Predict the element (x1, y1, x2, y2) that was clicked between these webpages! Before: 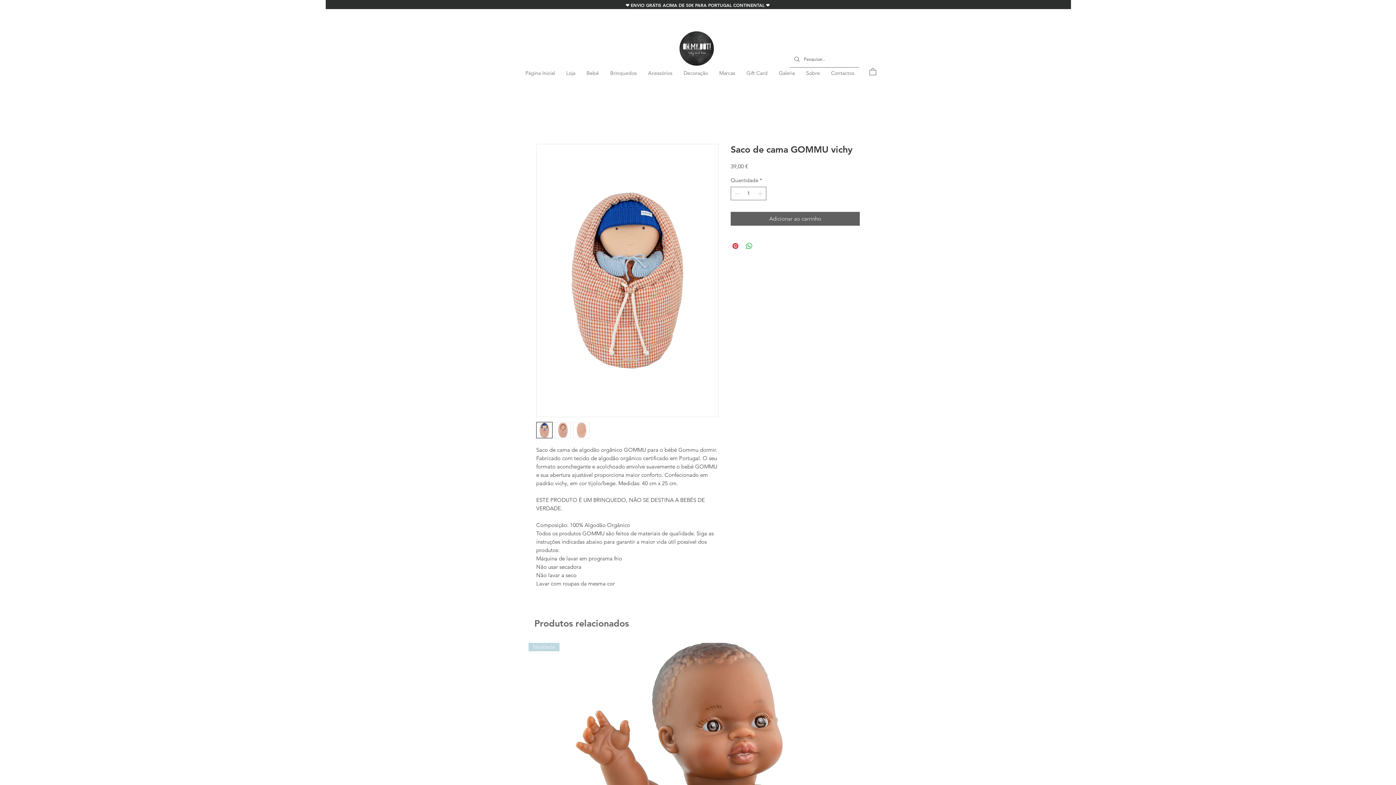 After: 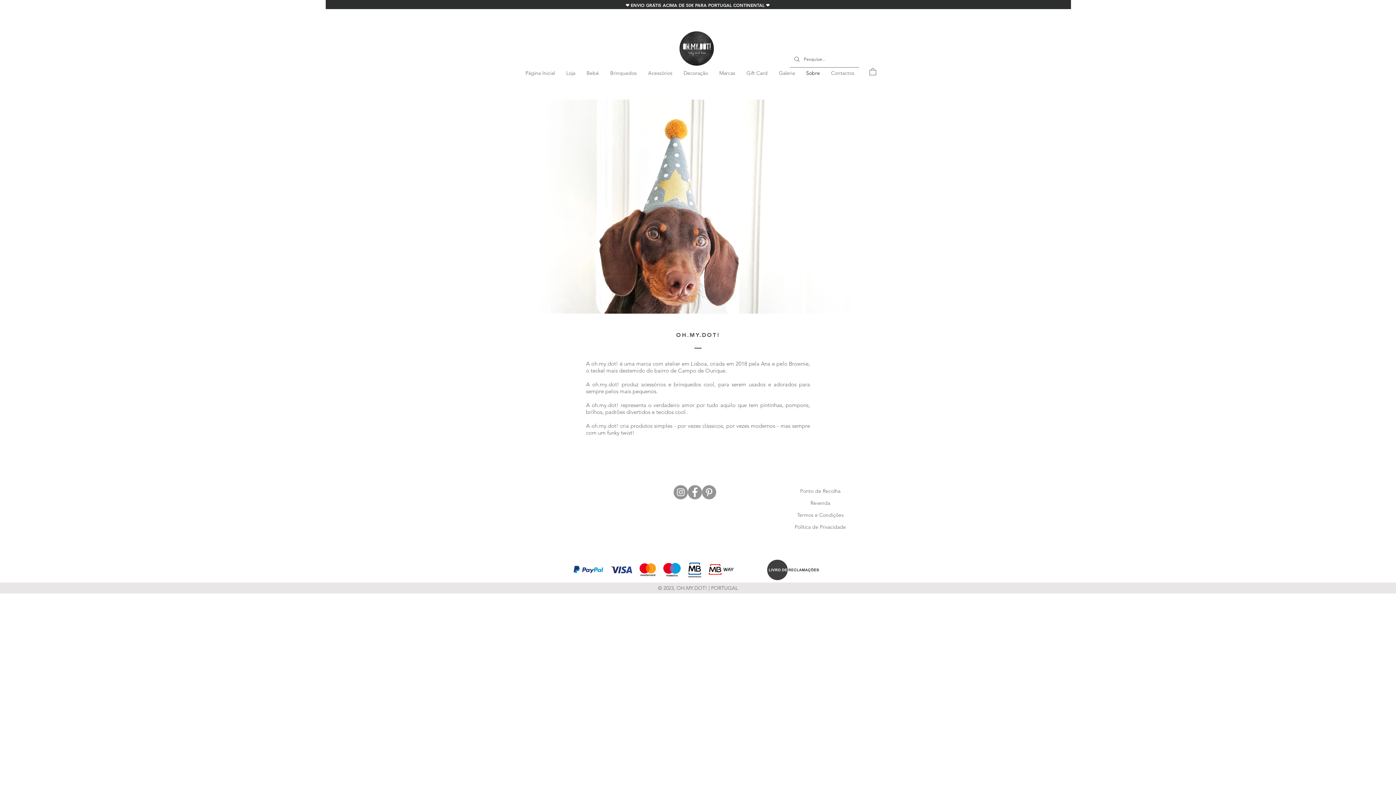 Action: bbox: (800, 67, 825, 78) label: Sobre